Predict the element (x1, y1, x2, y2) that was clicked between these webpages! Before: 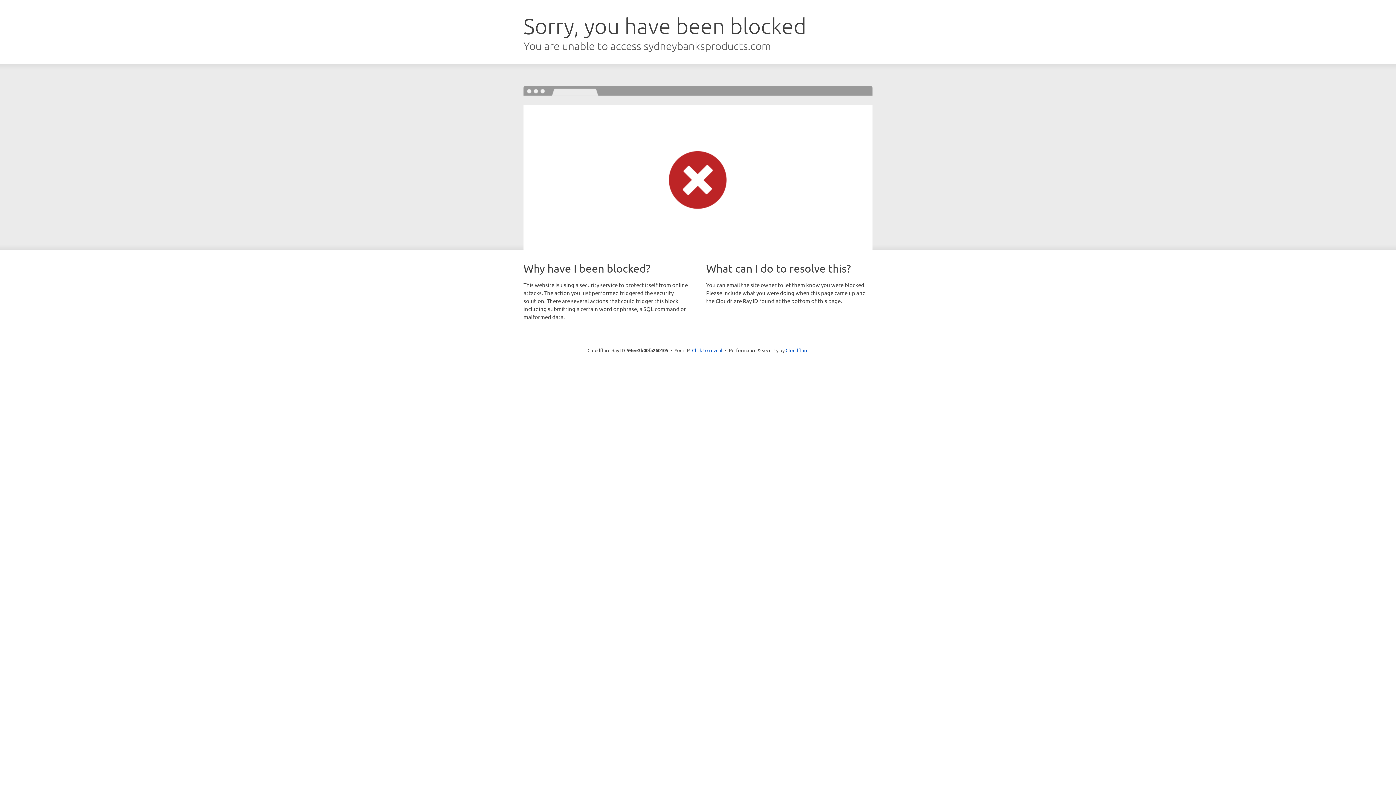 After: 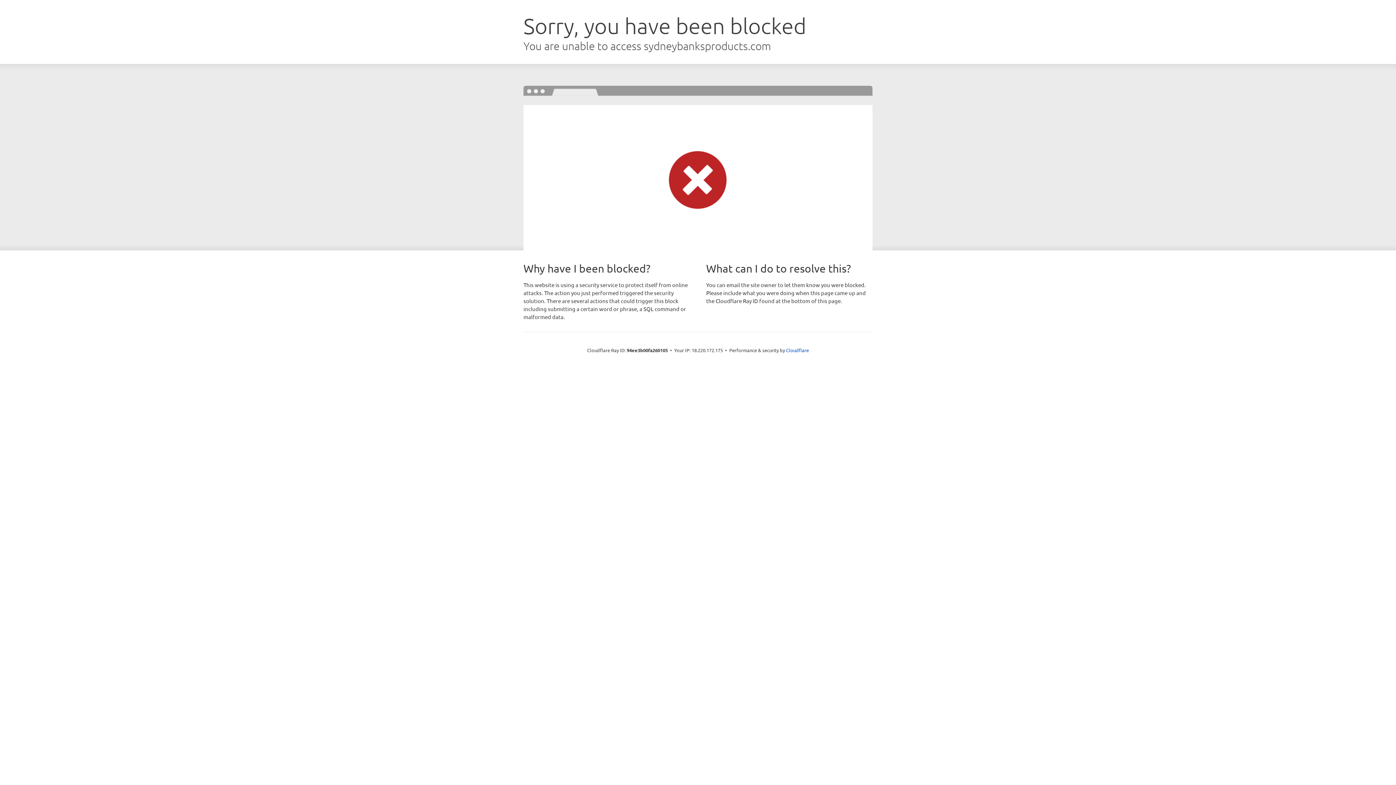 Action: label: Click to reveal bbox: (692, 346, 722, 353)